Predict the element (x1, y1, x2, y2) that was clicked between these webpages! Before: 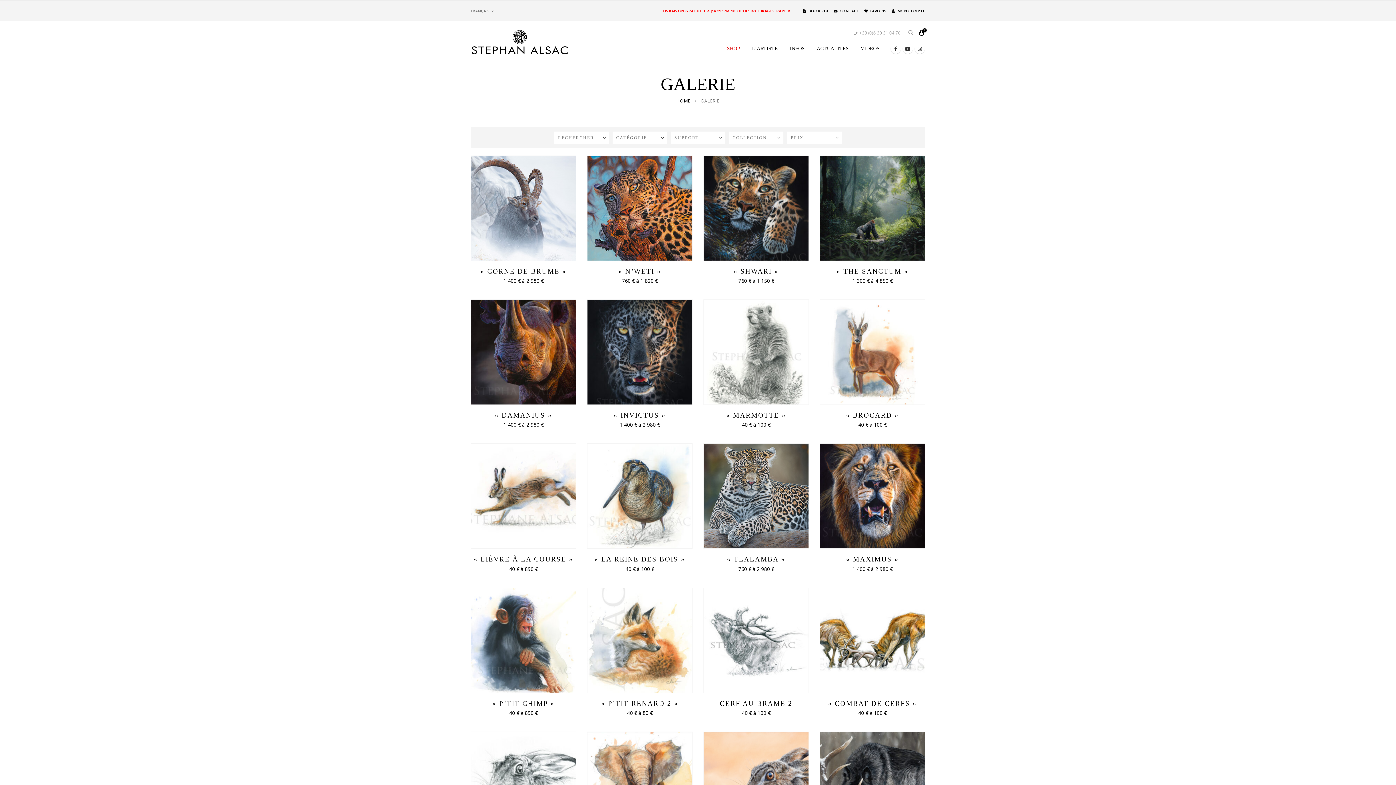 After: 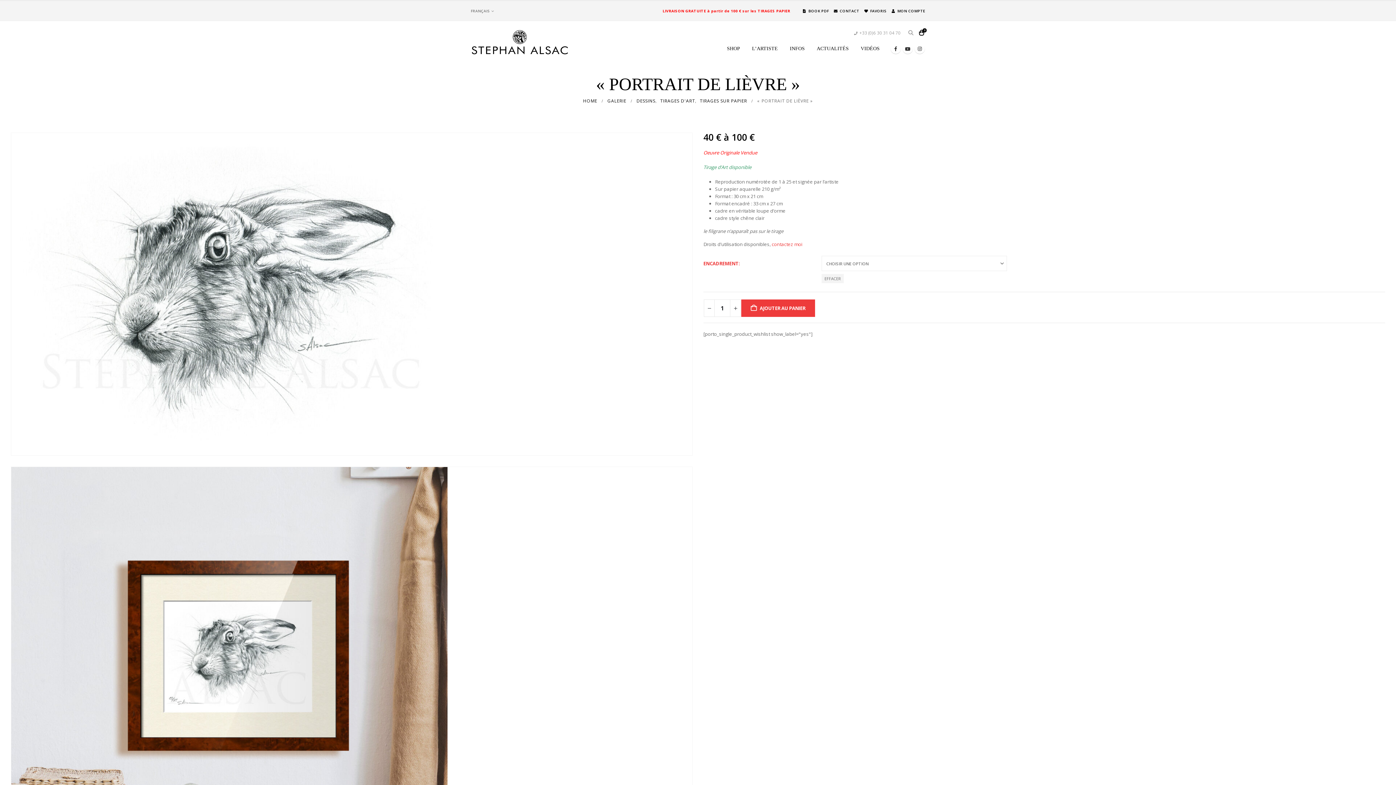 Action: bbox: (471, 732, 576, 837) label: Go to product page